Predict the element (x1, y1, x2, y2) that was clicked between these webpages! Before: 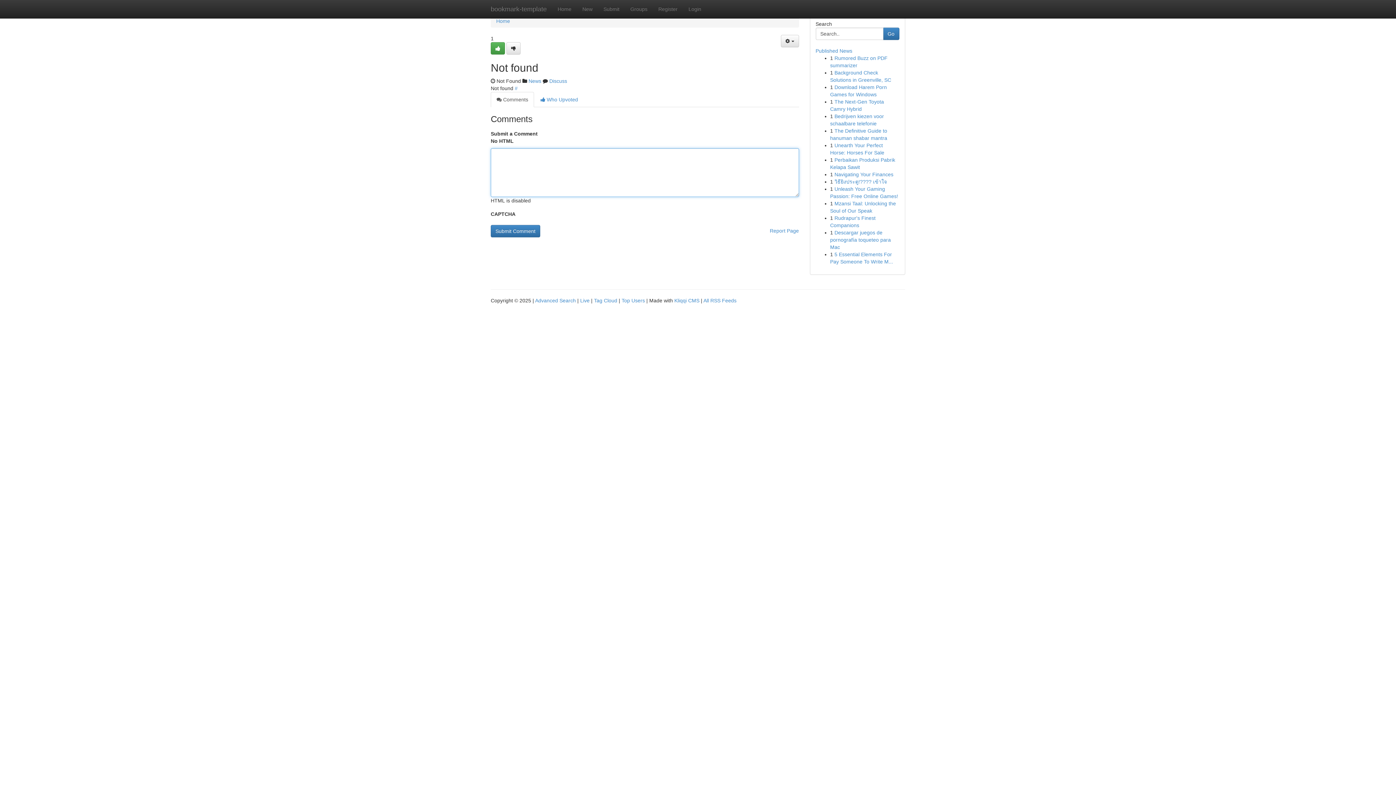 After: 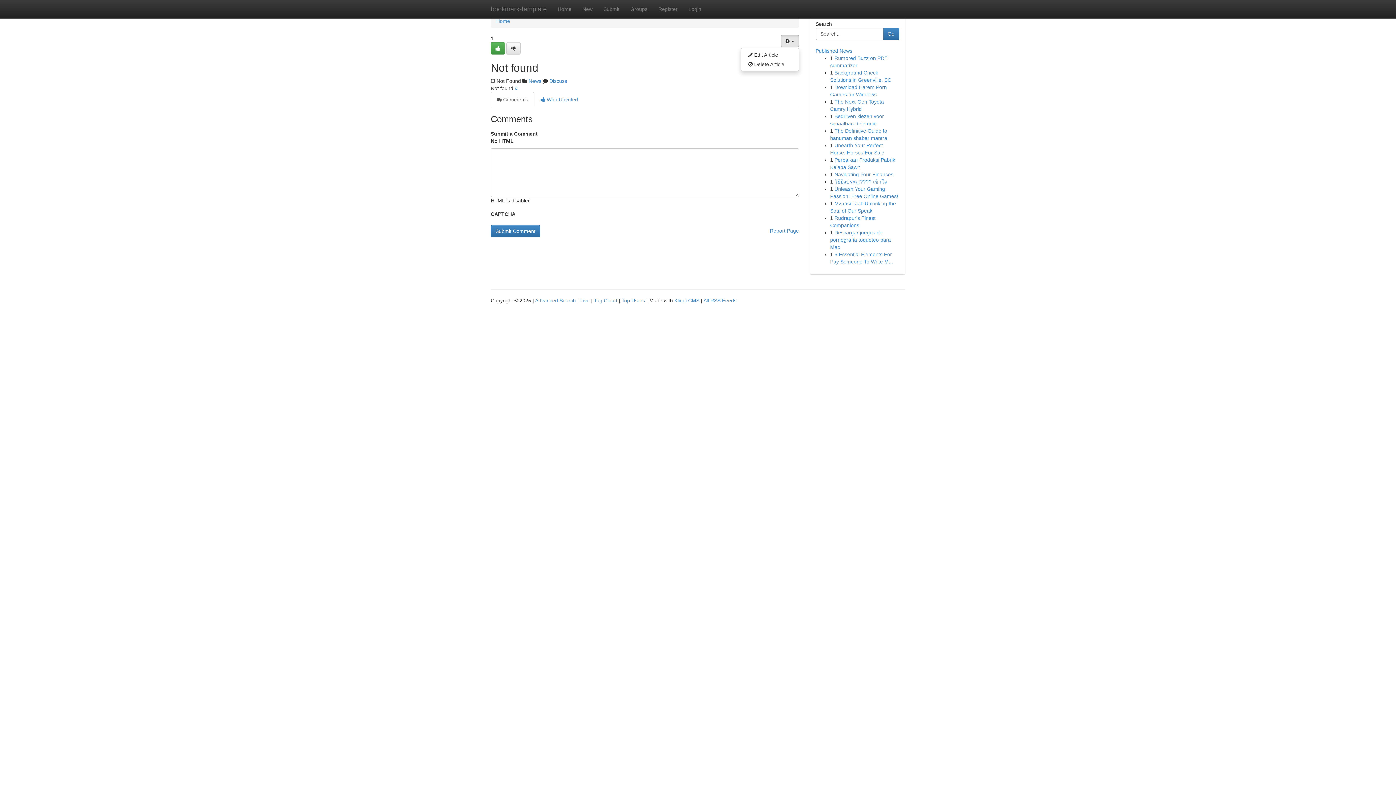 Action: bbox: (780, 34, 799, 47) label:  